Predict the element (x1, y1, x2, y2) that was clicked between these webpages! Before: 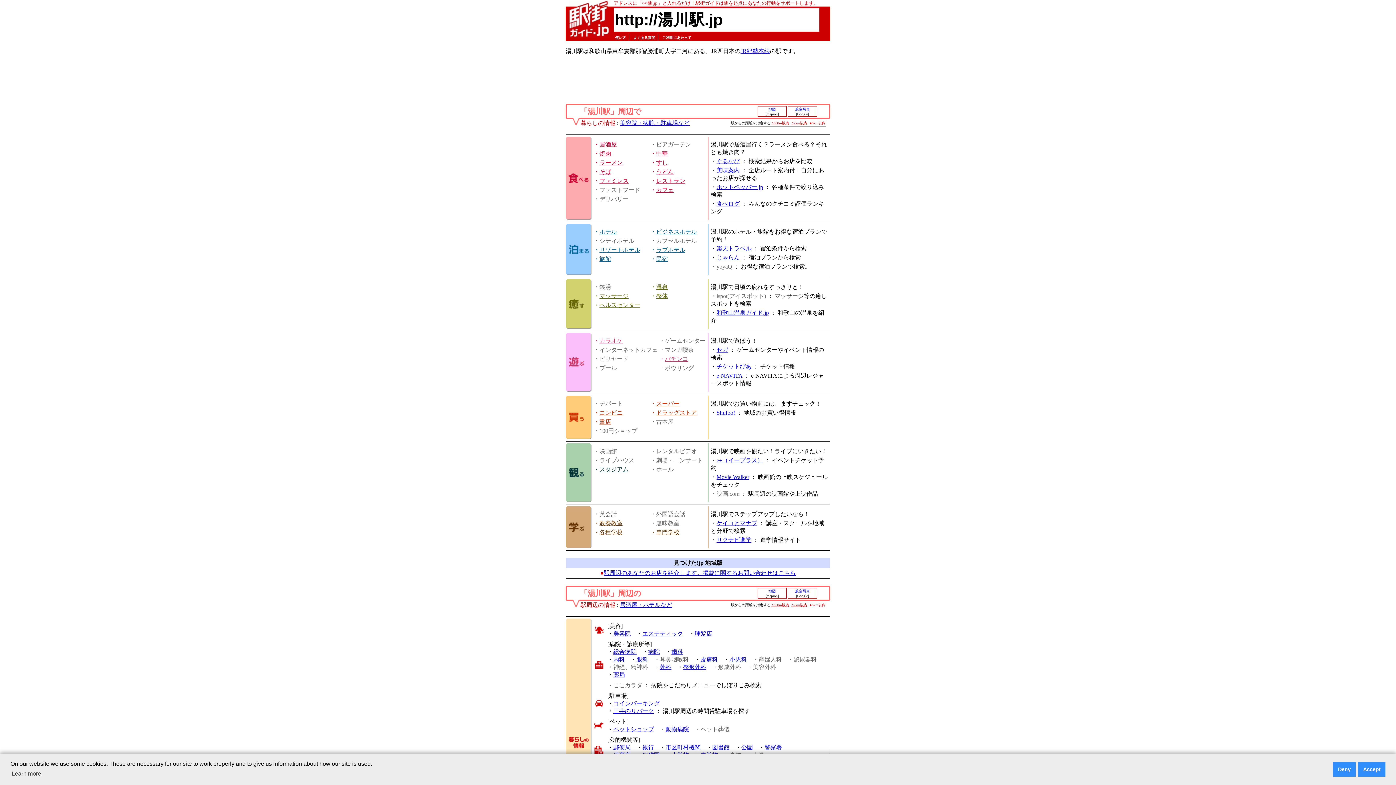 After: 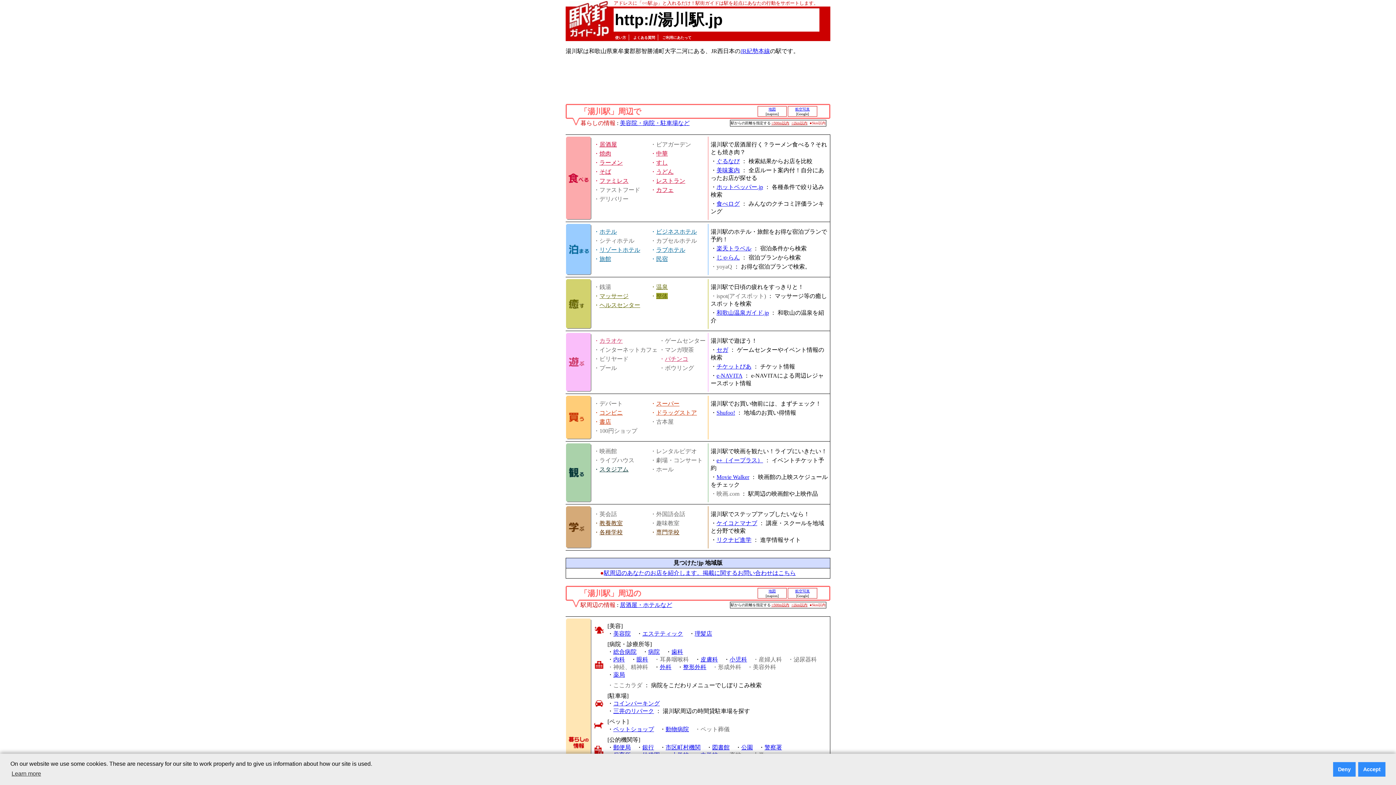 Action: label: 整体 bbox: (656, 293, 668, 299)